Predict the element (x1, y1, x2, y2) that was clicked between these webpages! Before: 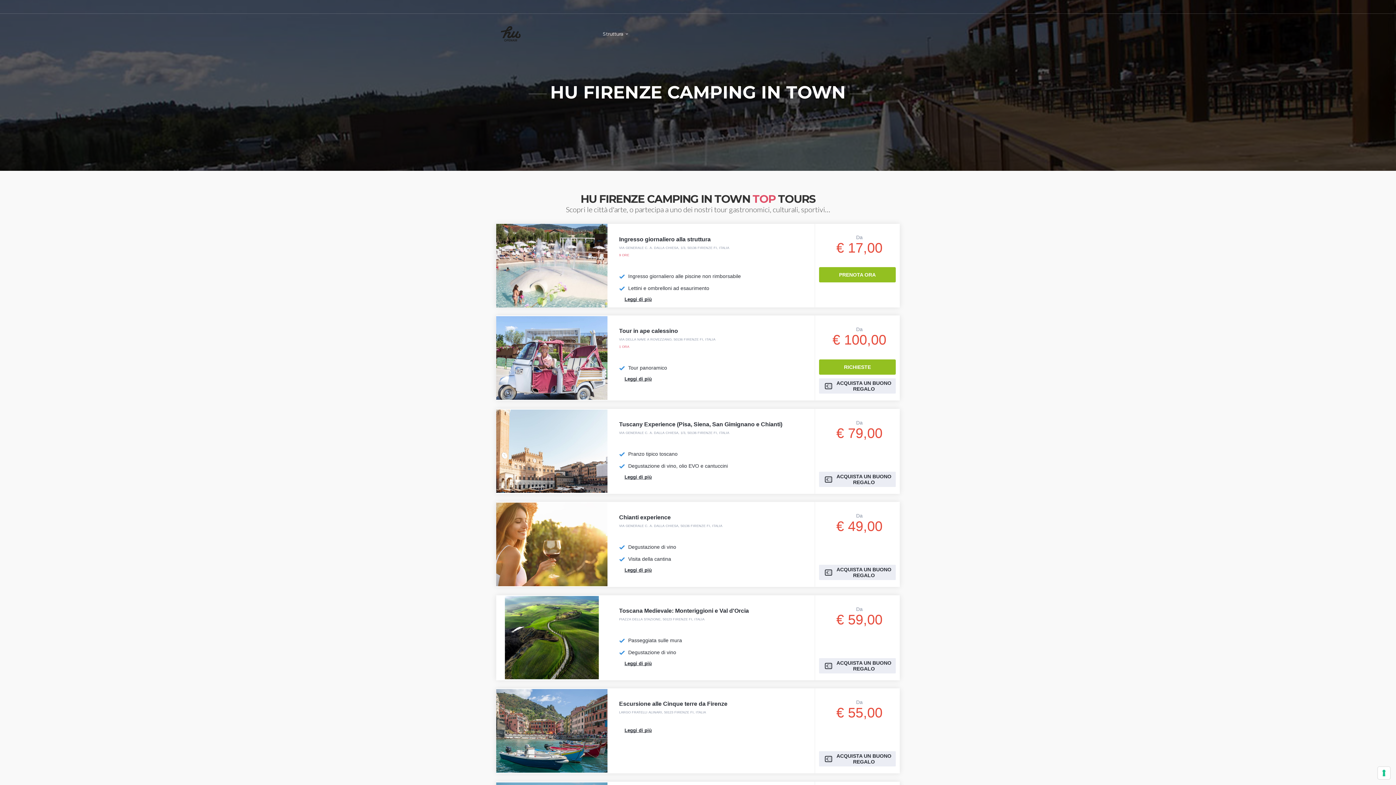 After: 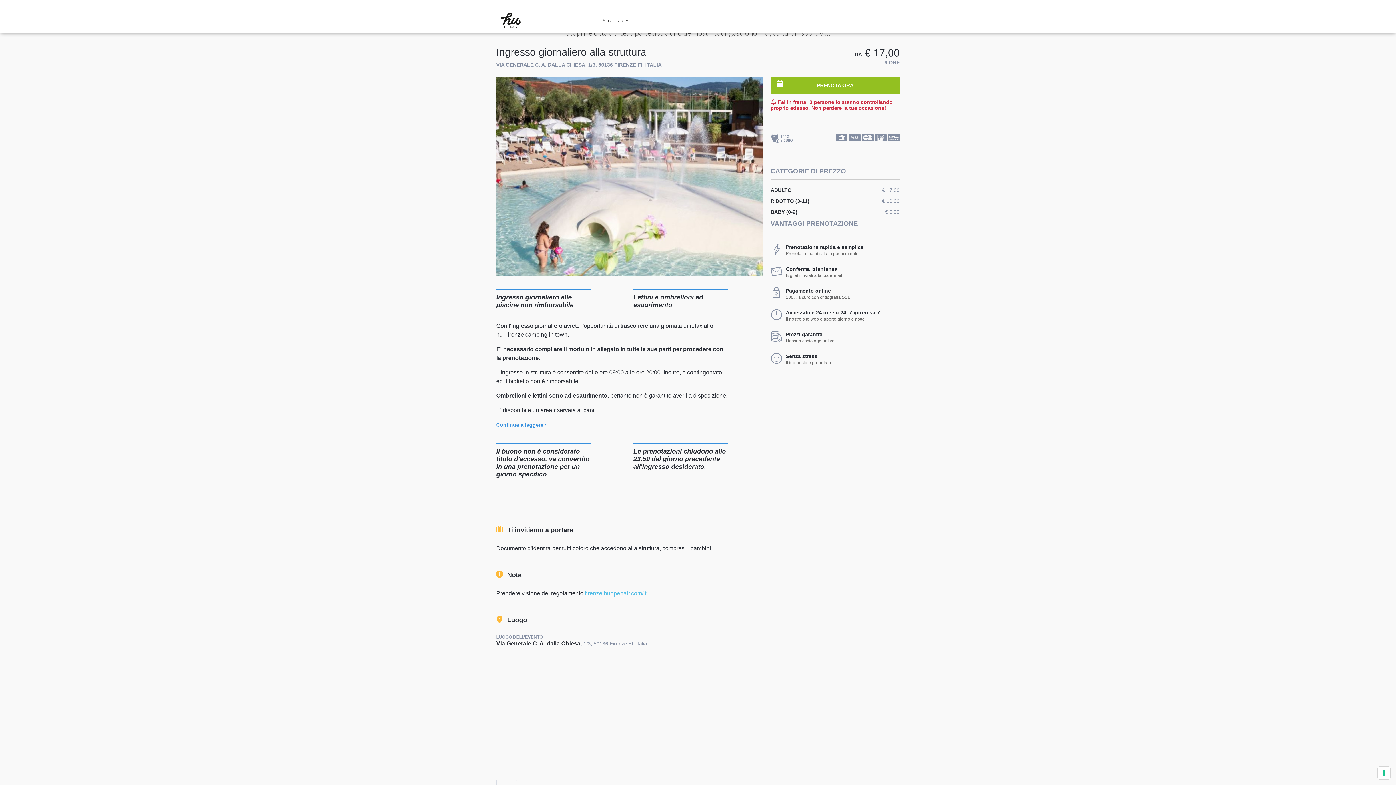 Action: bbox: (496, 262, 607, 267)